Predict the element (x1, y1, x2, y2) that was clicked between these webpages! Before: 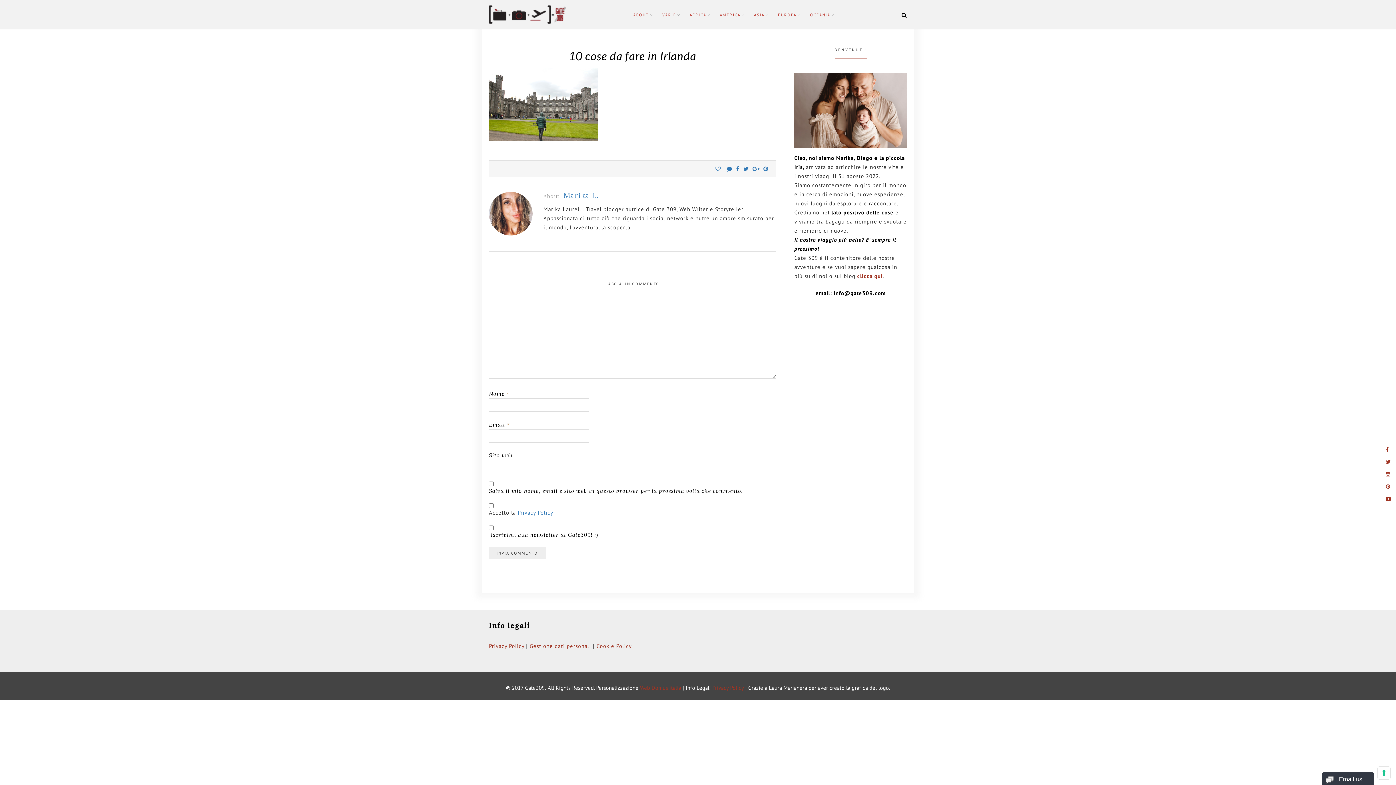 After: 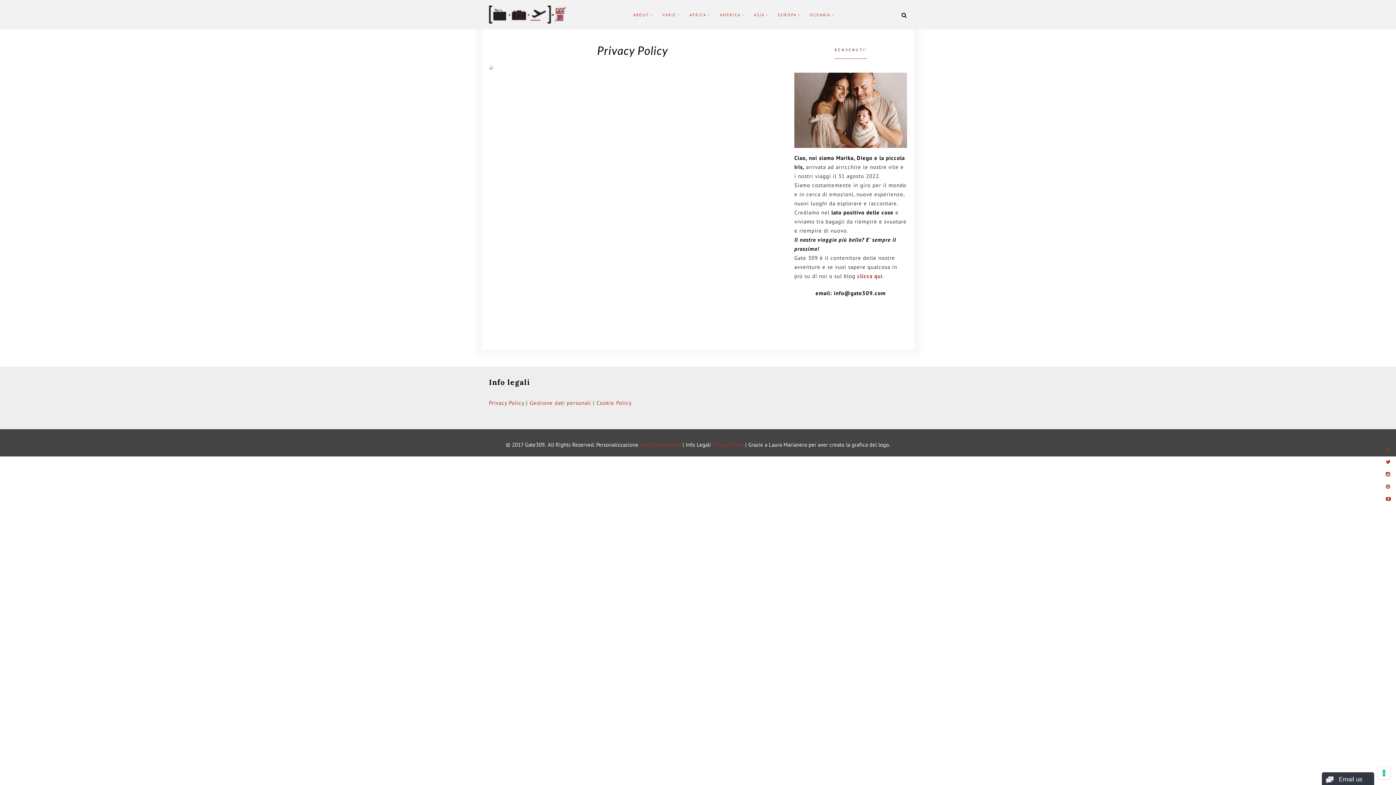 Action: label: Privacy Policy bbox: (489, 642, 524, 649)